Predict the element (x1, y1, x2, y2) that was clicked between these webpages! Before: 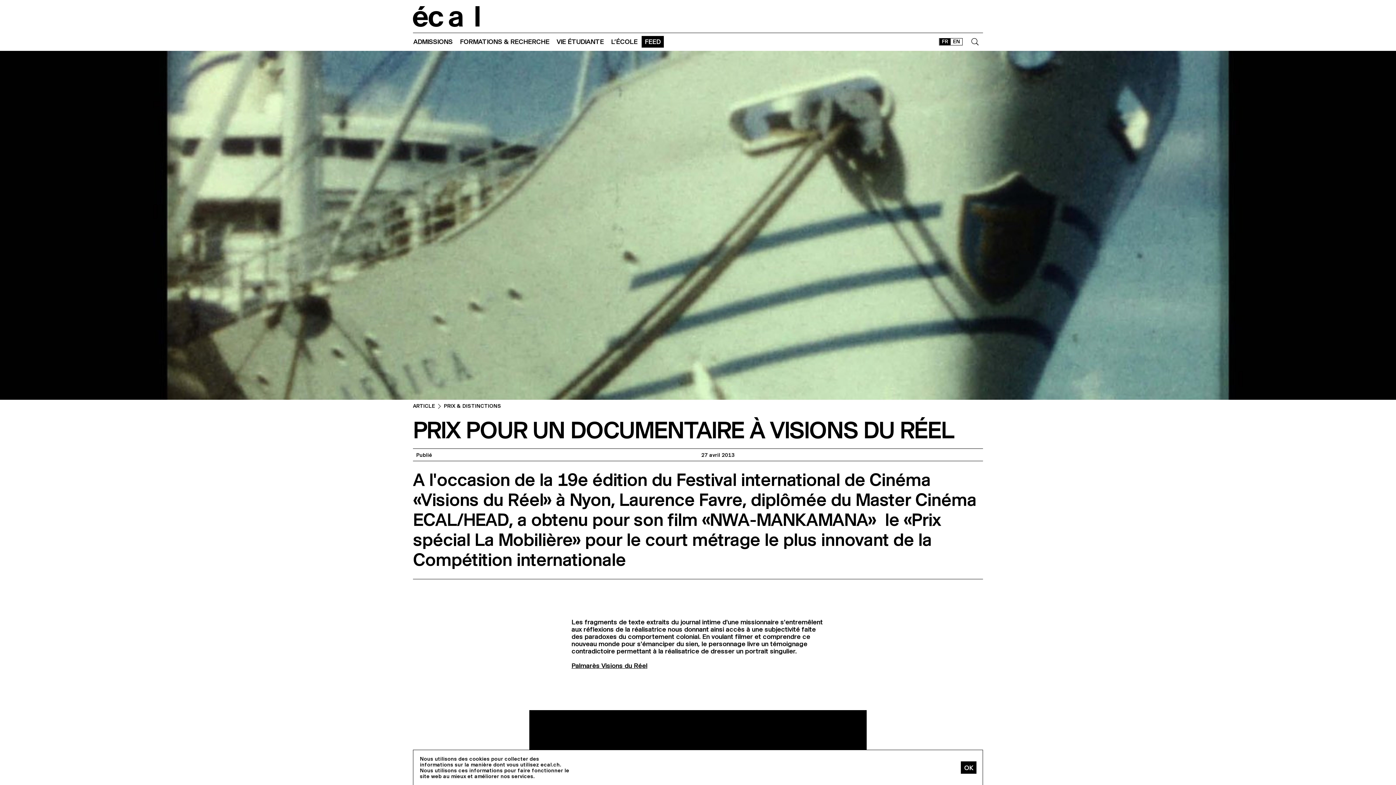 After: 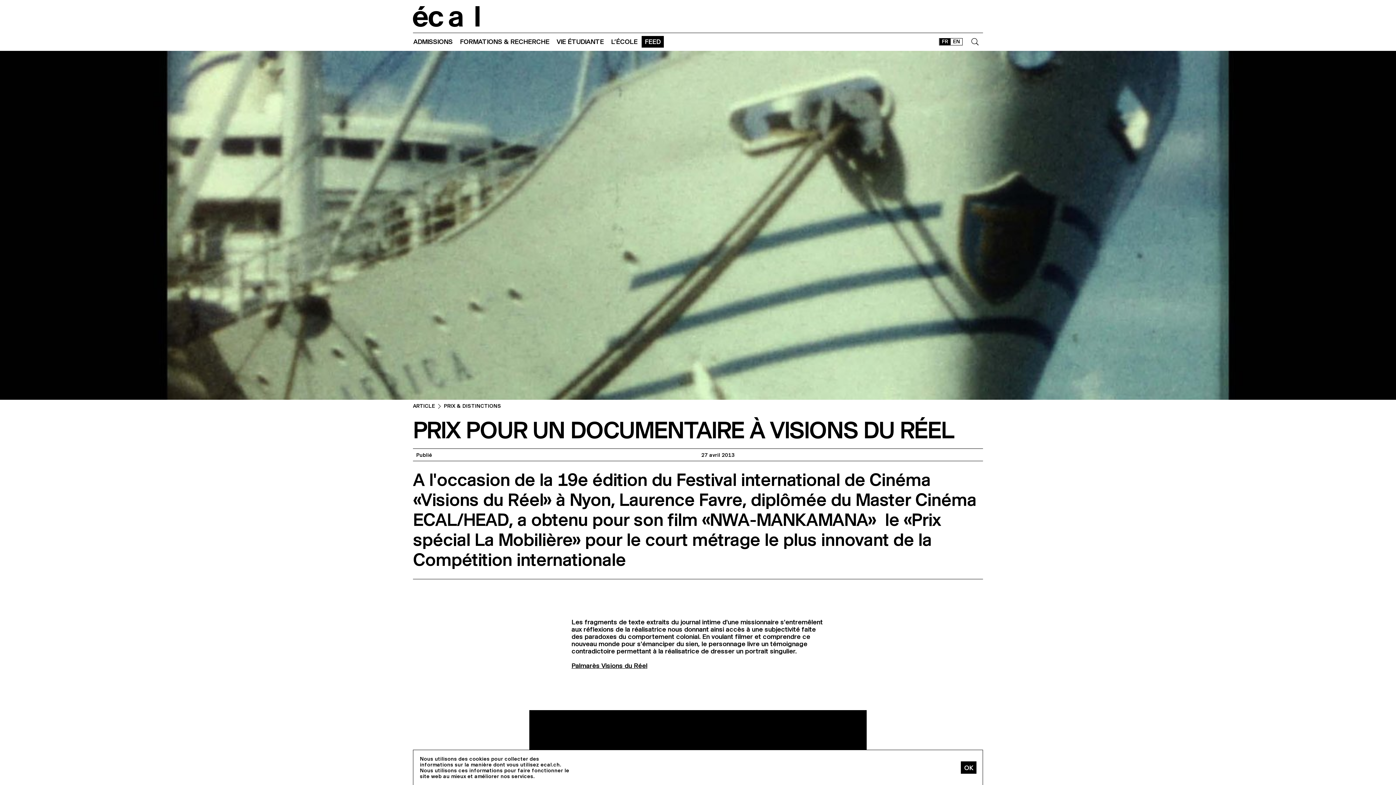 Action: label: FR bbox: (939, 38, 951, 45)